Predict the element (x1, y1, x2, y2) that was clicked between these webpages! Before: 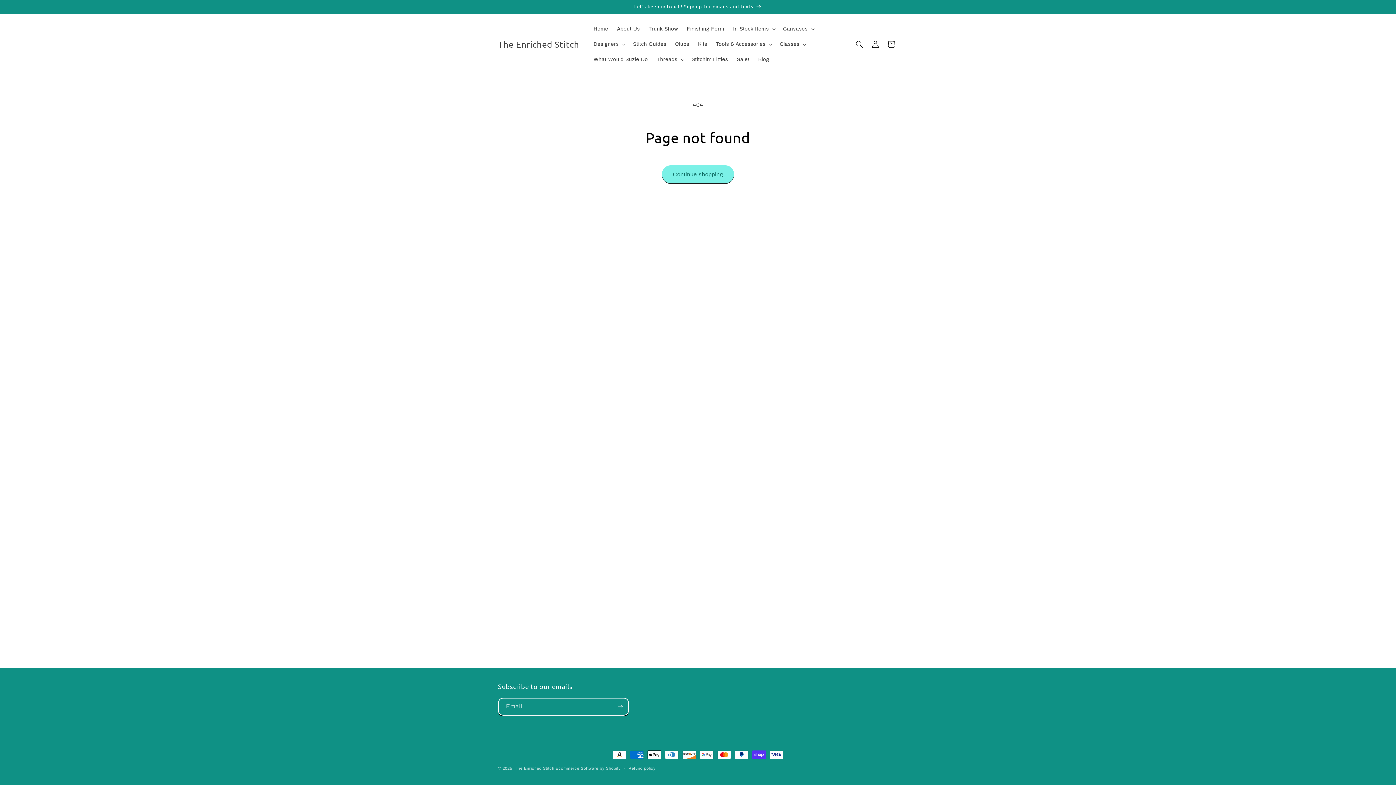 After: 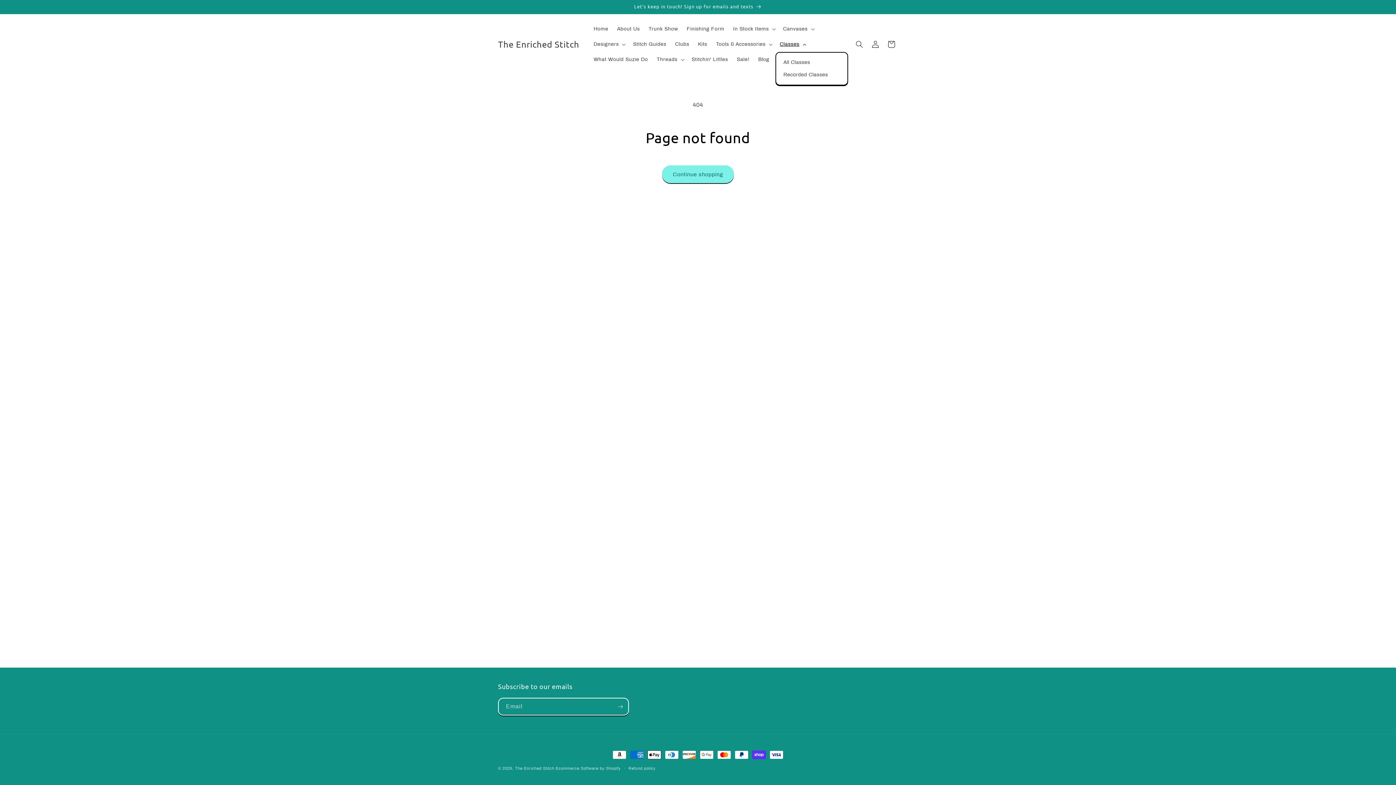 Action: label: Classes bbox: (775, 36, 809, 52)